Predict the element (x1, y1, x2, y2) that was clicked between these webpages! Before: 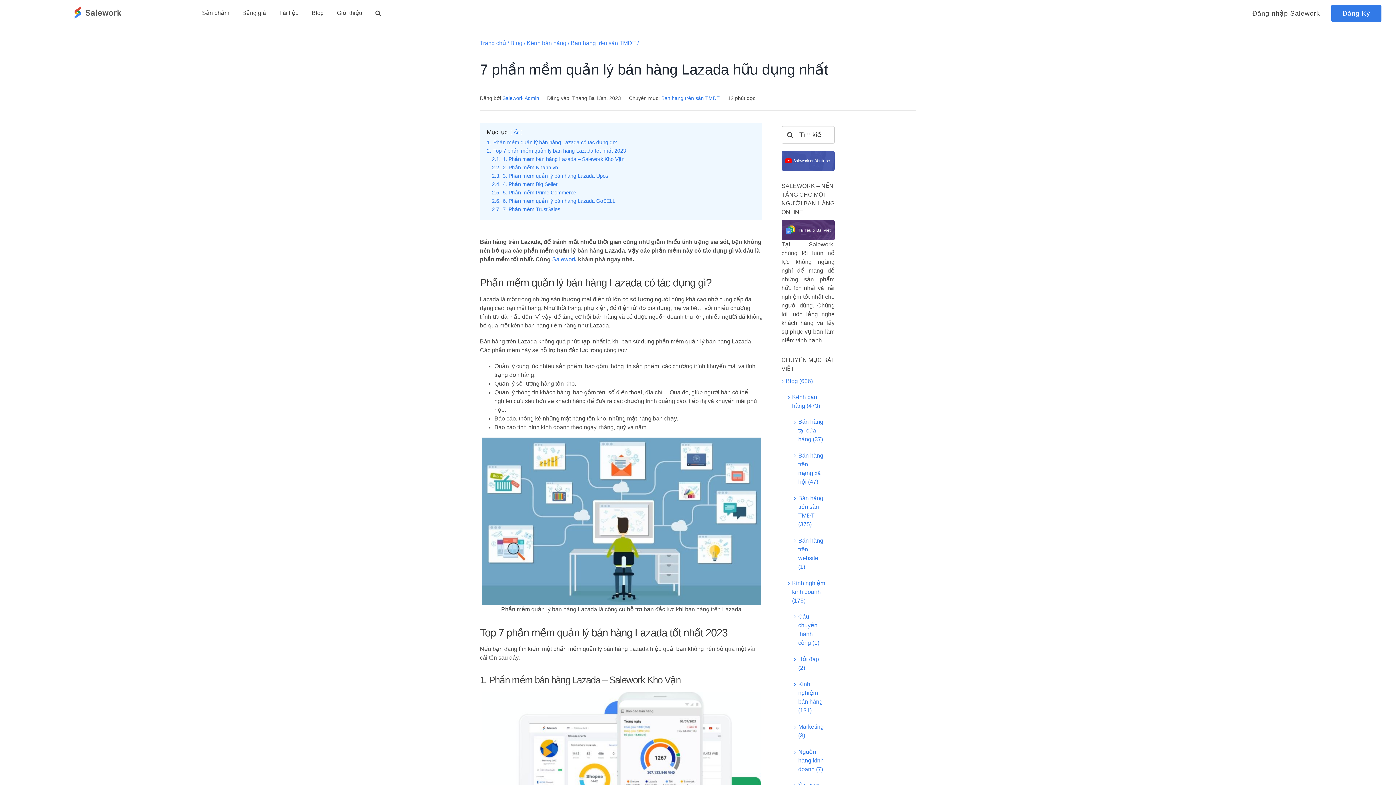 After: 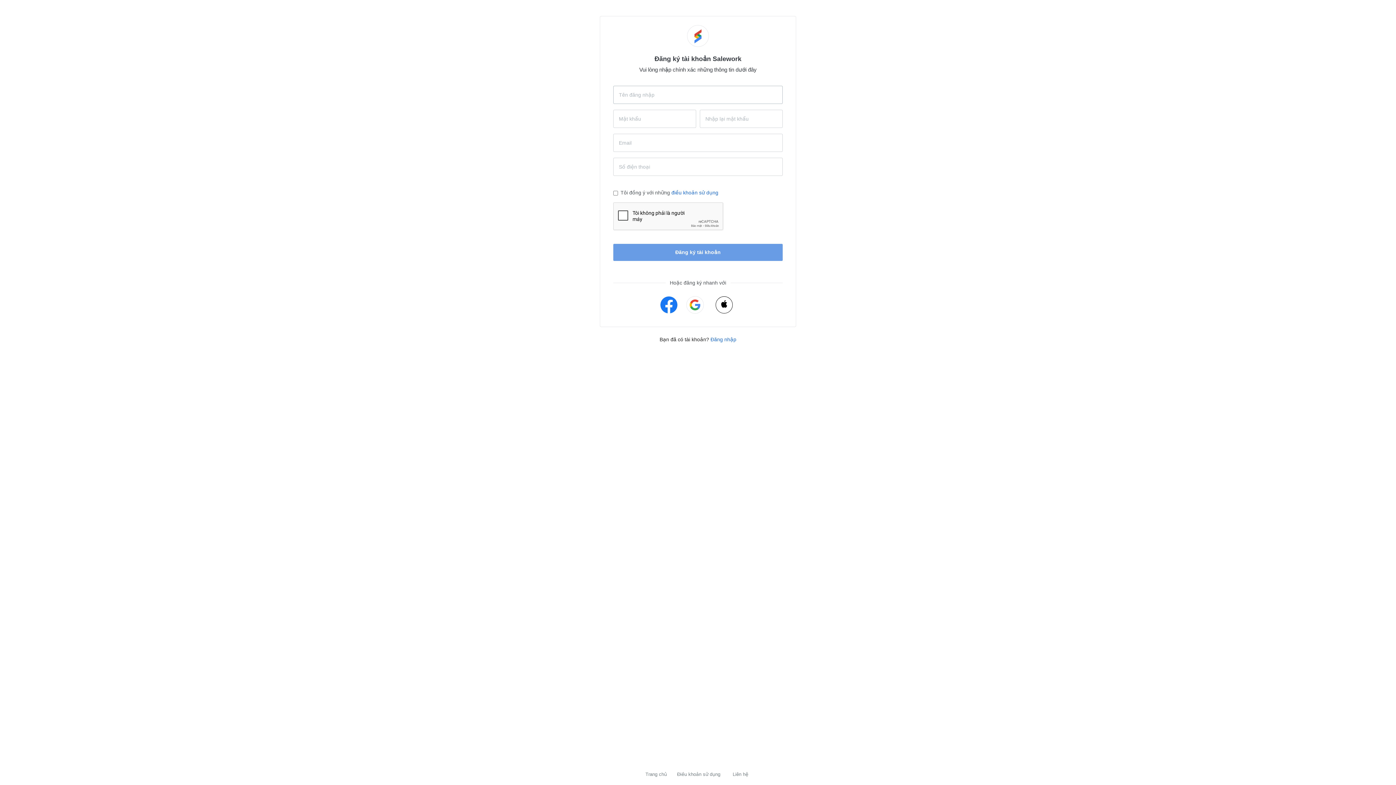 Action: label: Đăng Ký bbox: (1331, 4, 1381, 21)